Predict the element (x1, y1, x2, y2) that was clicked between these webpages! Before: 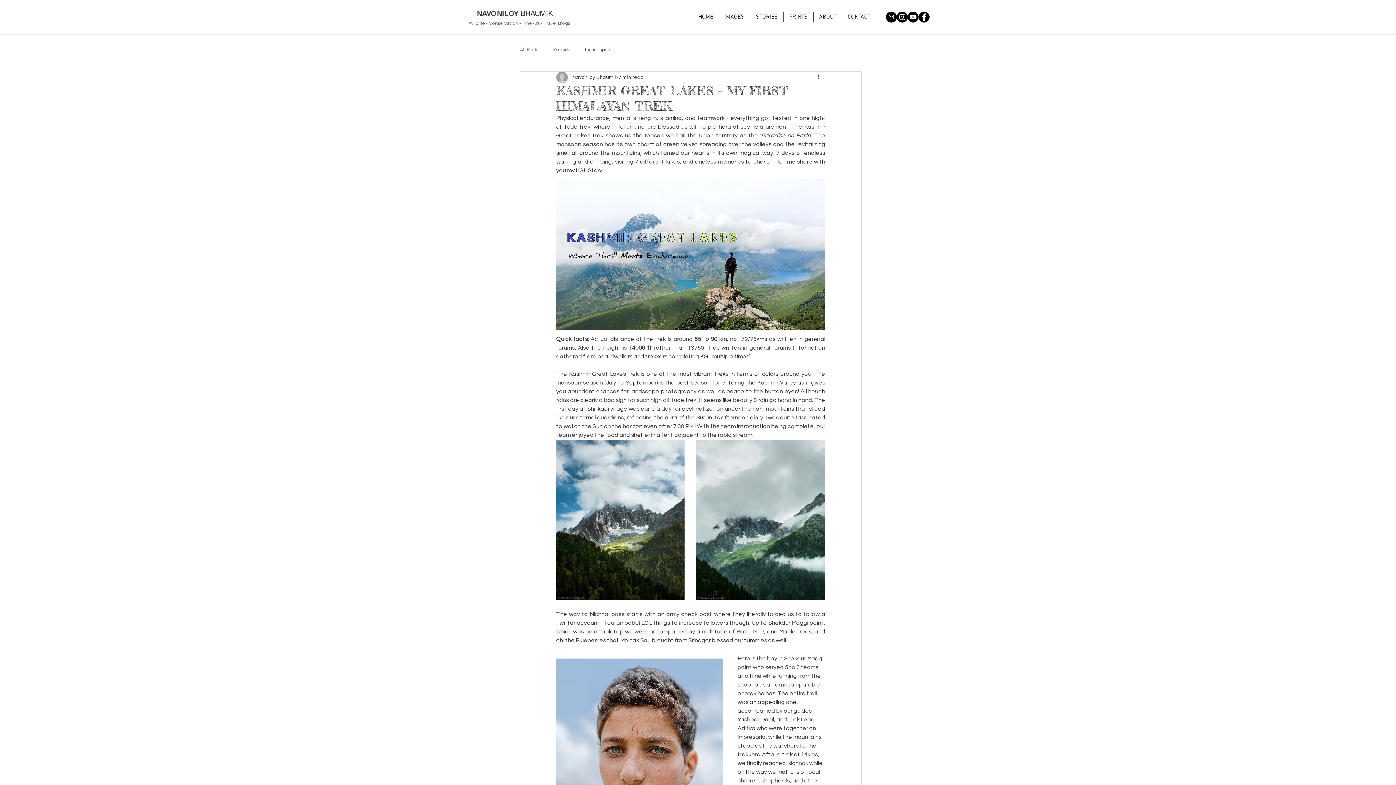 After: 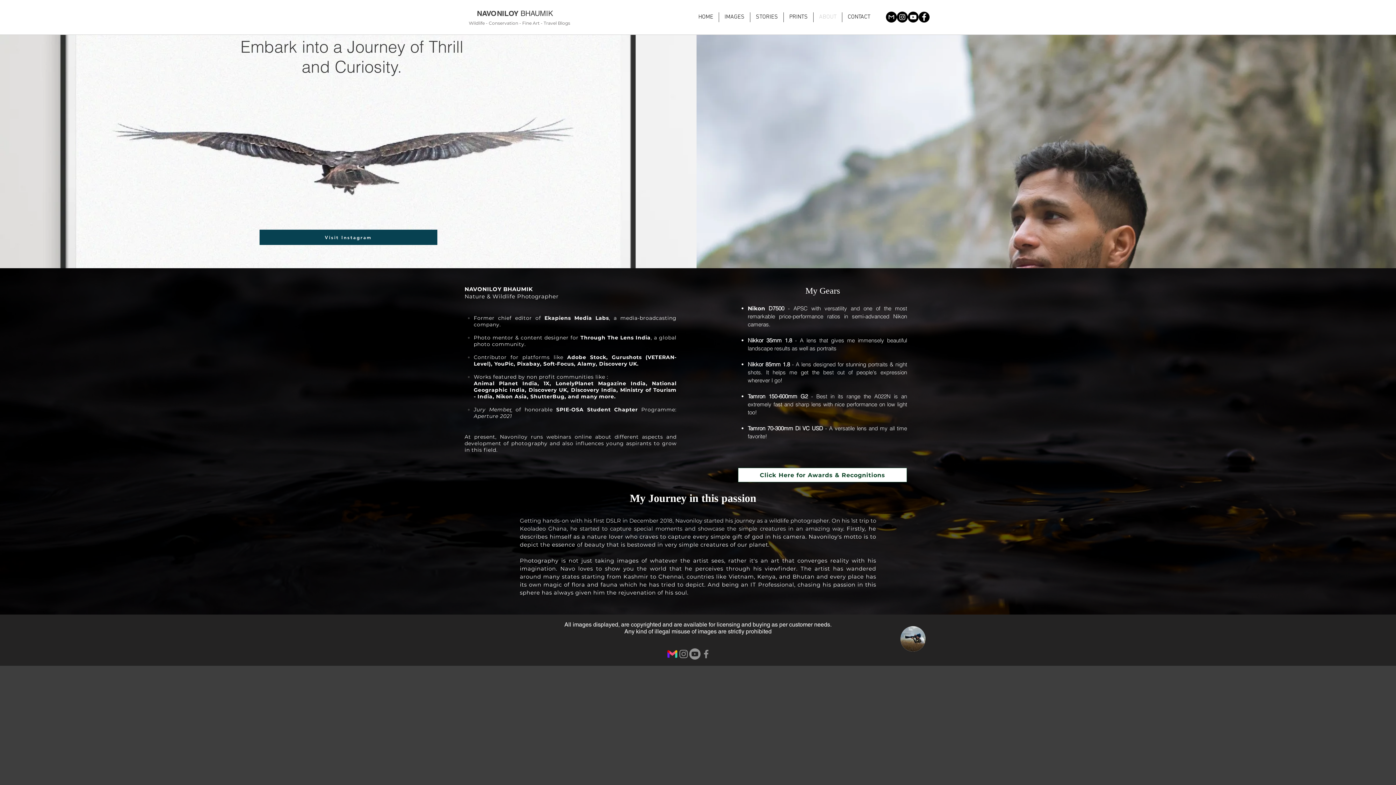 Action: bbox: (813, 12, 842, 22) label: ABOUT